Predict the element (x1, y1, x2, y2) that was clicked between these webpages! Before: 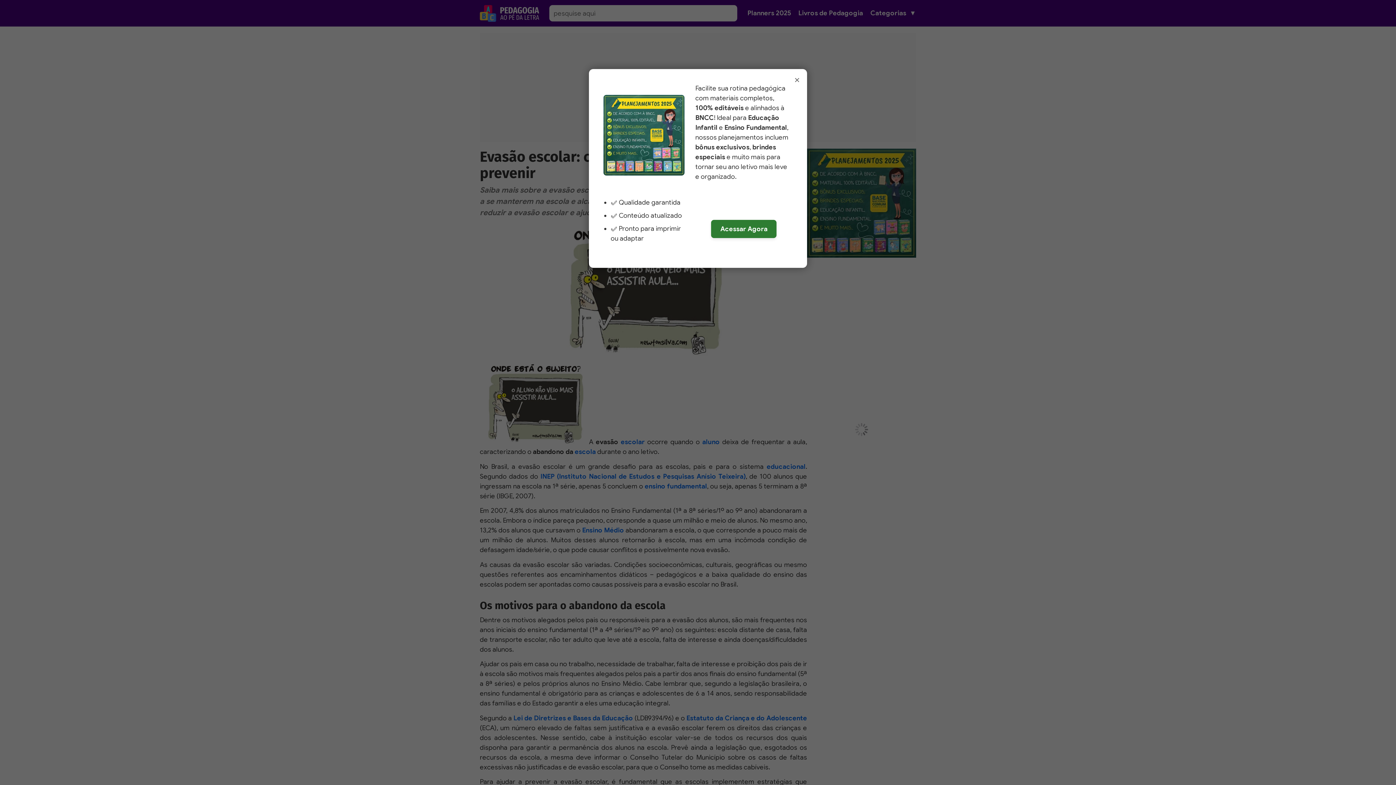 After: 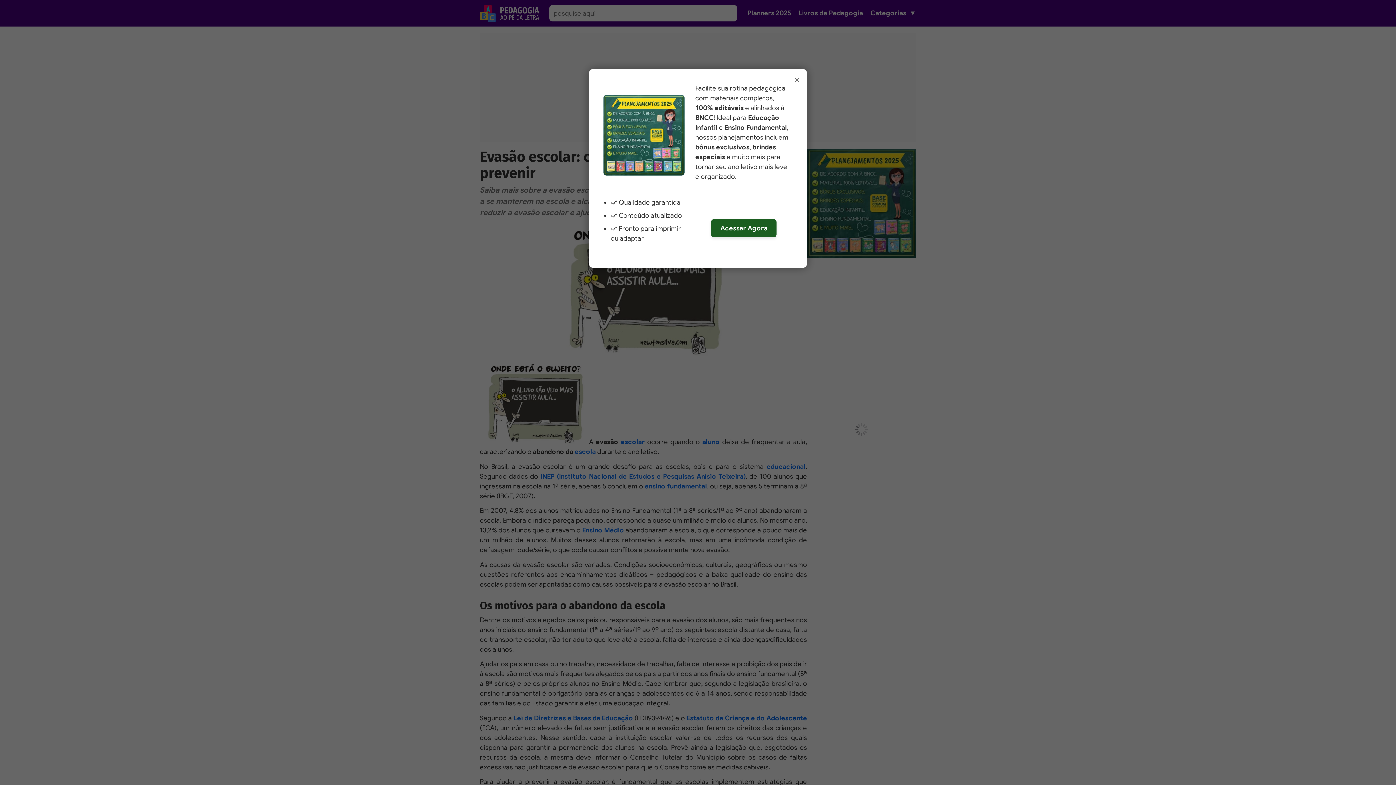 Action: label: Acessar Agora bbox: (711, 220, 776, 238)